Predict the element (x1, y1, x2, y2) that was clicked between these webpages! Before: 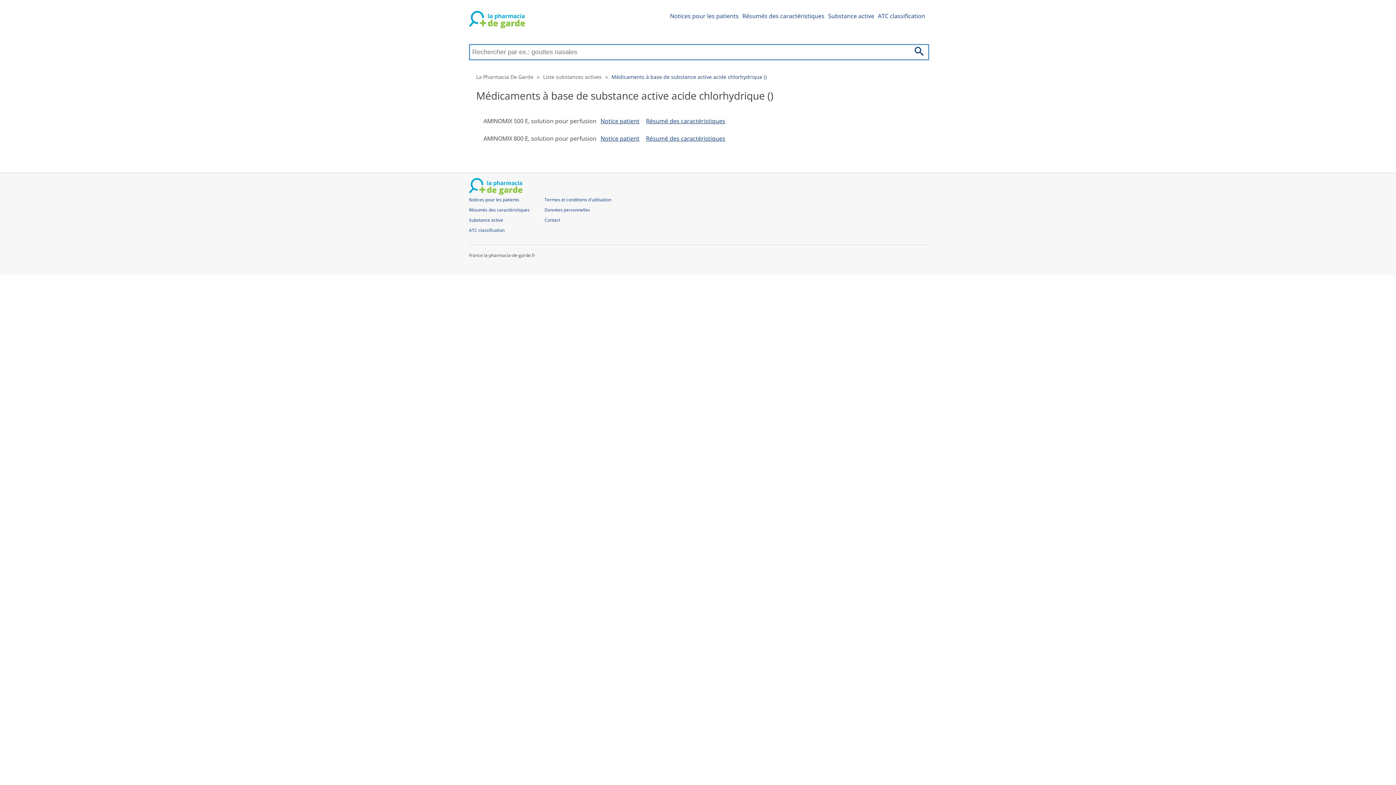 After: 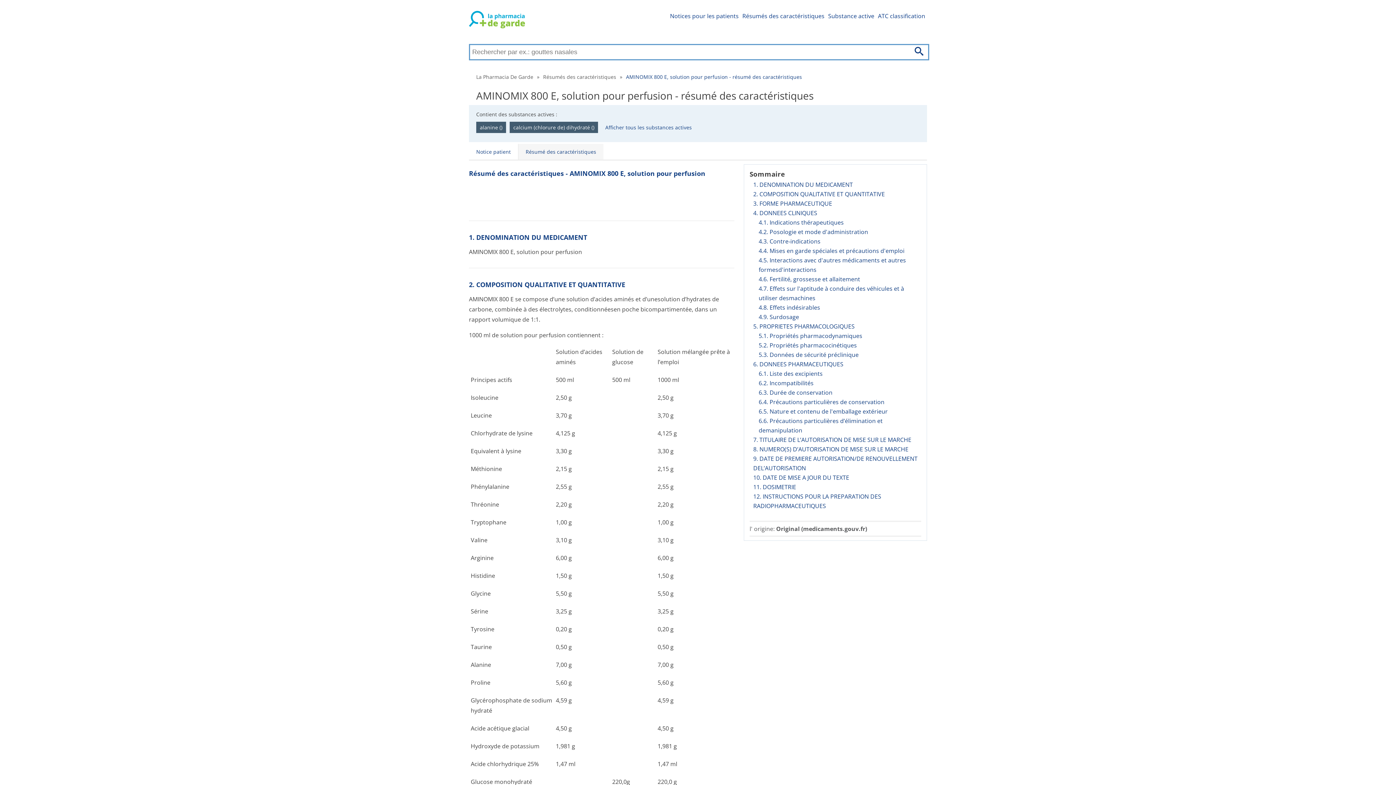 Action: label: Résumé des caractéristiques bbox: (643, 134, 728, 142)